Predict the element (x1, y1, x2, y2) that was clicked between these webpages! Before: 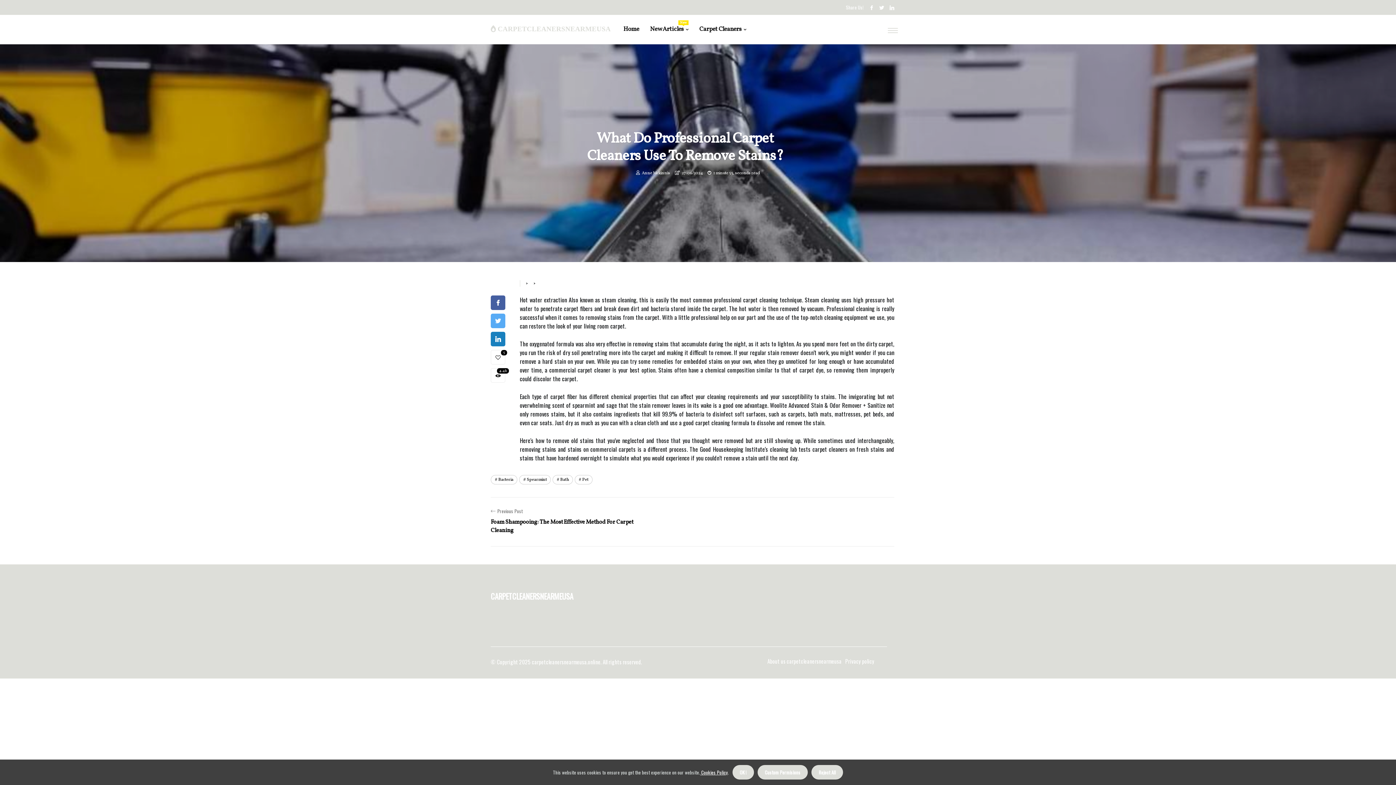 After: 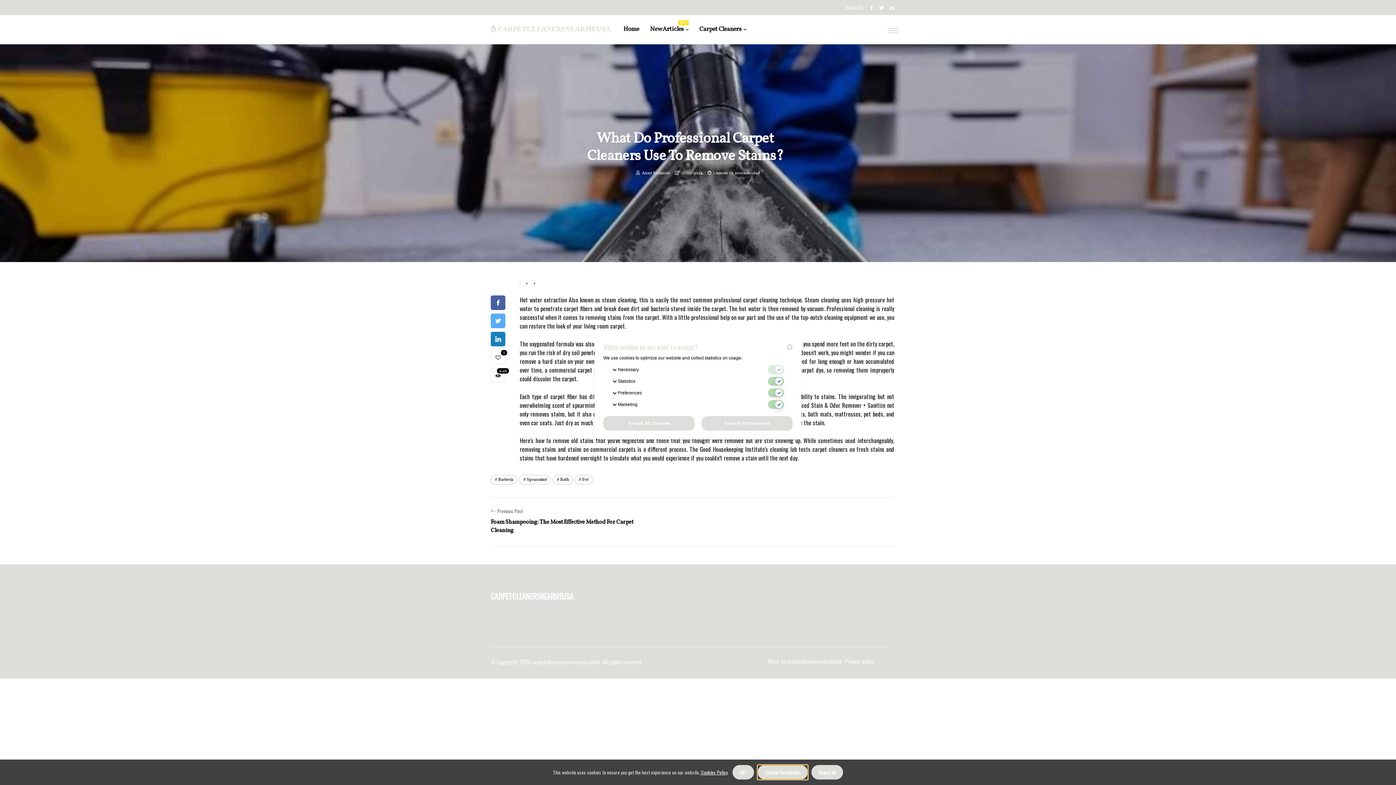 Action: label: dismiss cookie message bbox: (757, 765, 808, 780)